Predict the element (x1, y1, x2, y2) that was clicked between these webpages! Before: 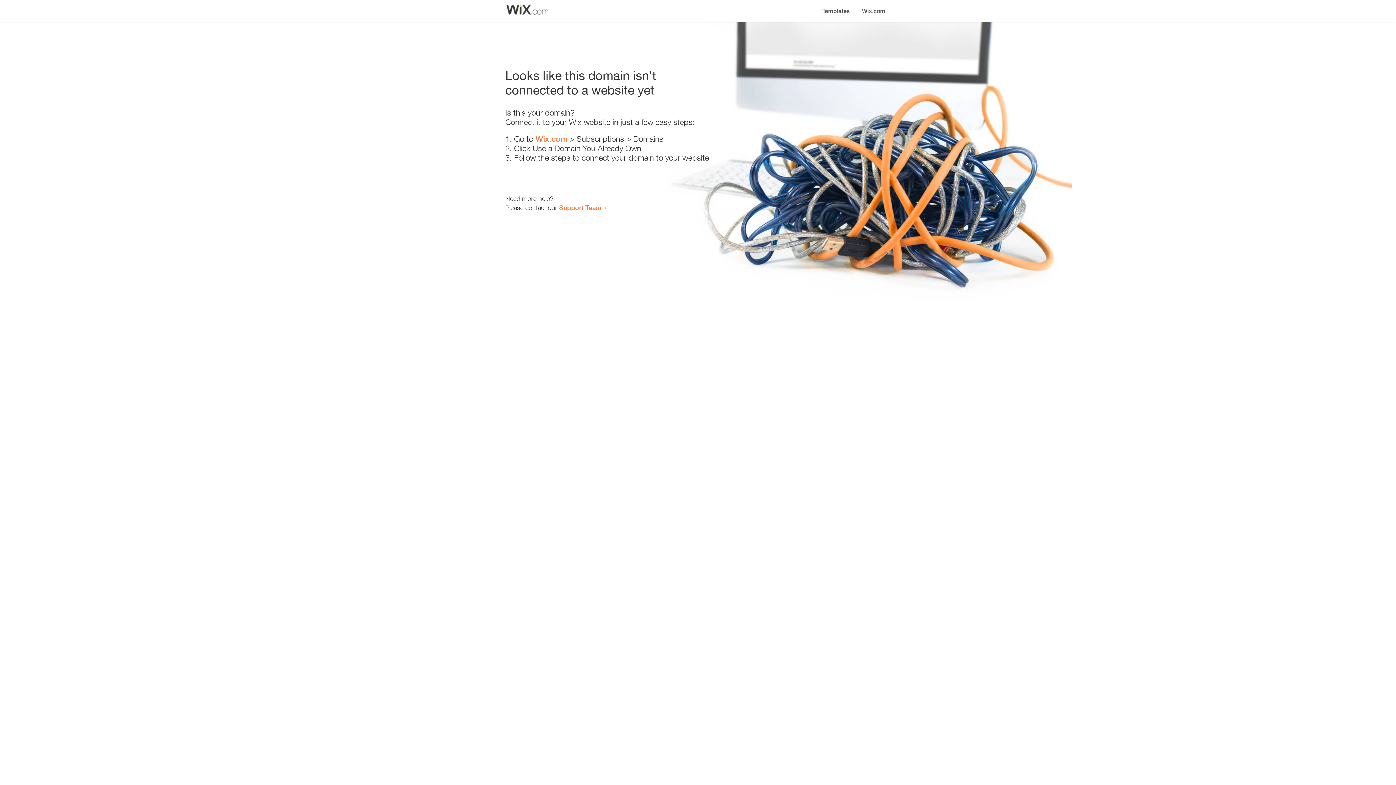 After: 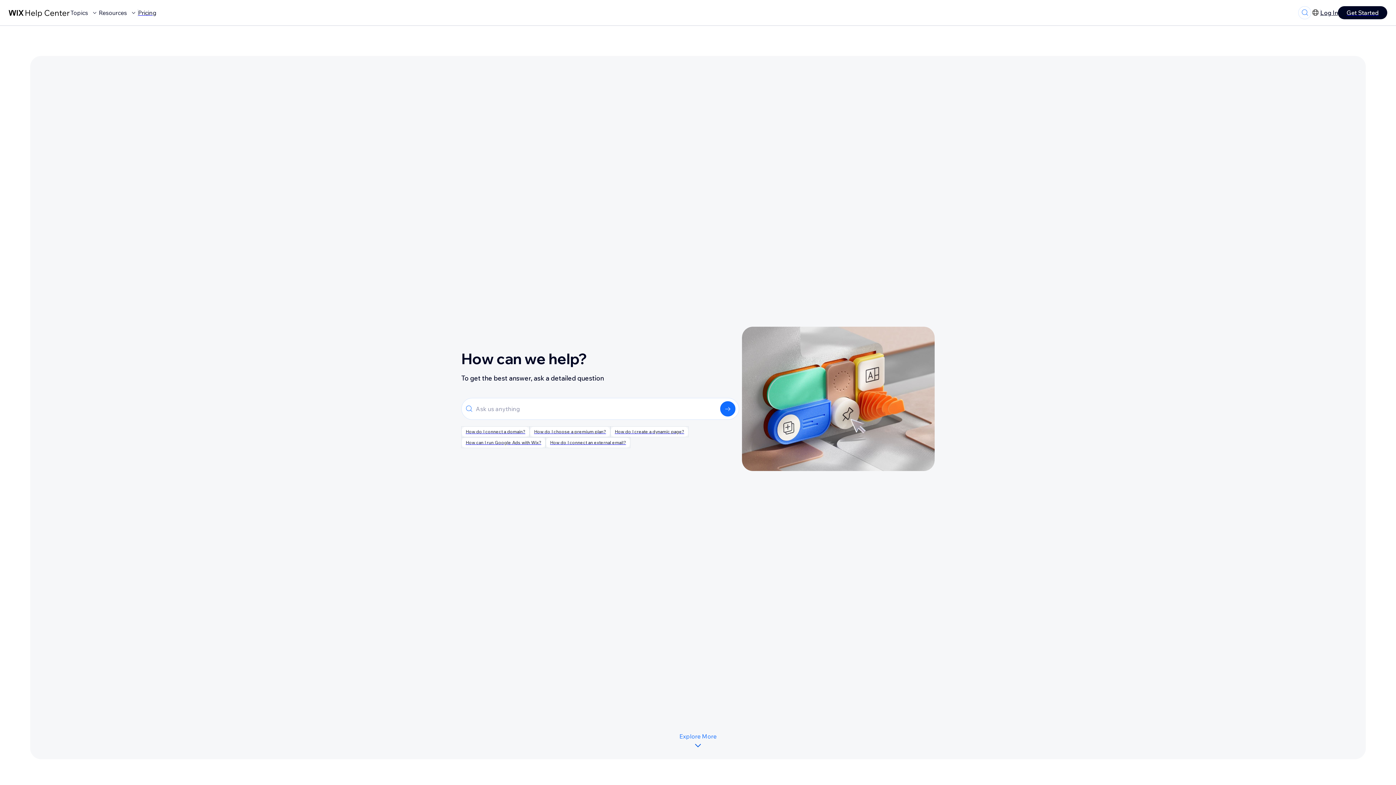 Action: bbox: (559, 203, 601, 211) label: Support Team